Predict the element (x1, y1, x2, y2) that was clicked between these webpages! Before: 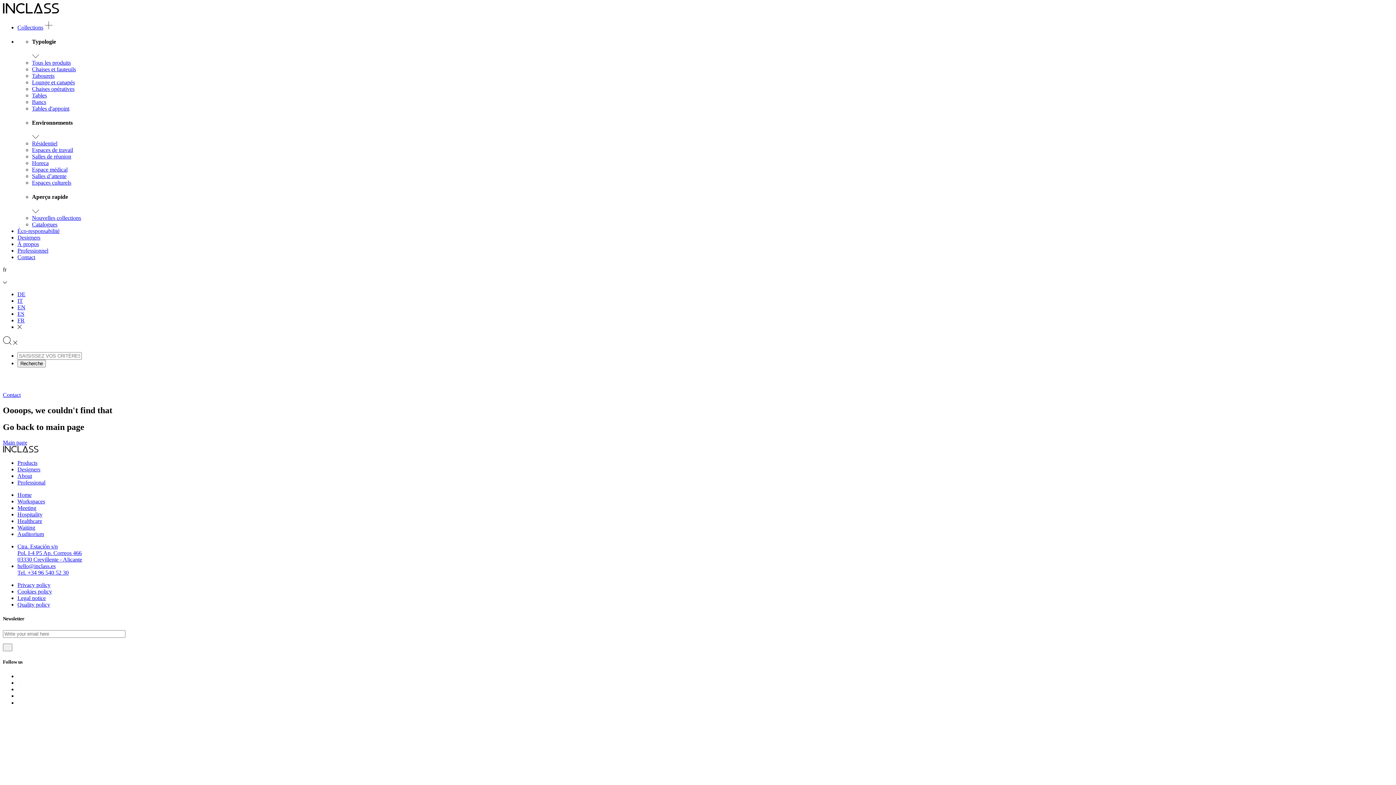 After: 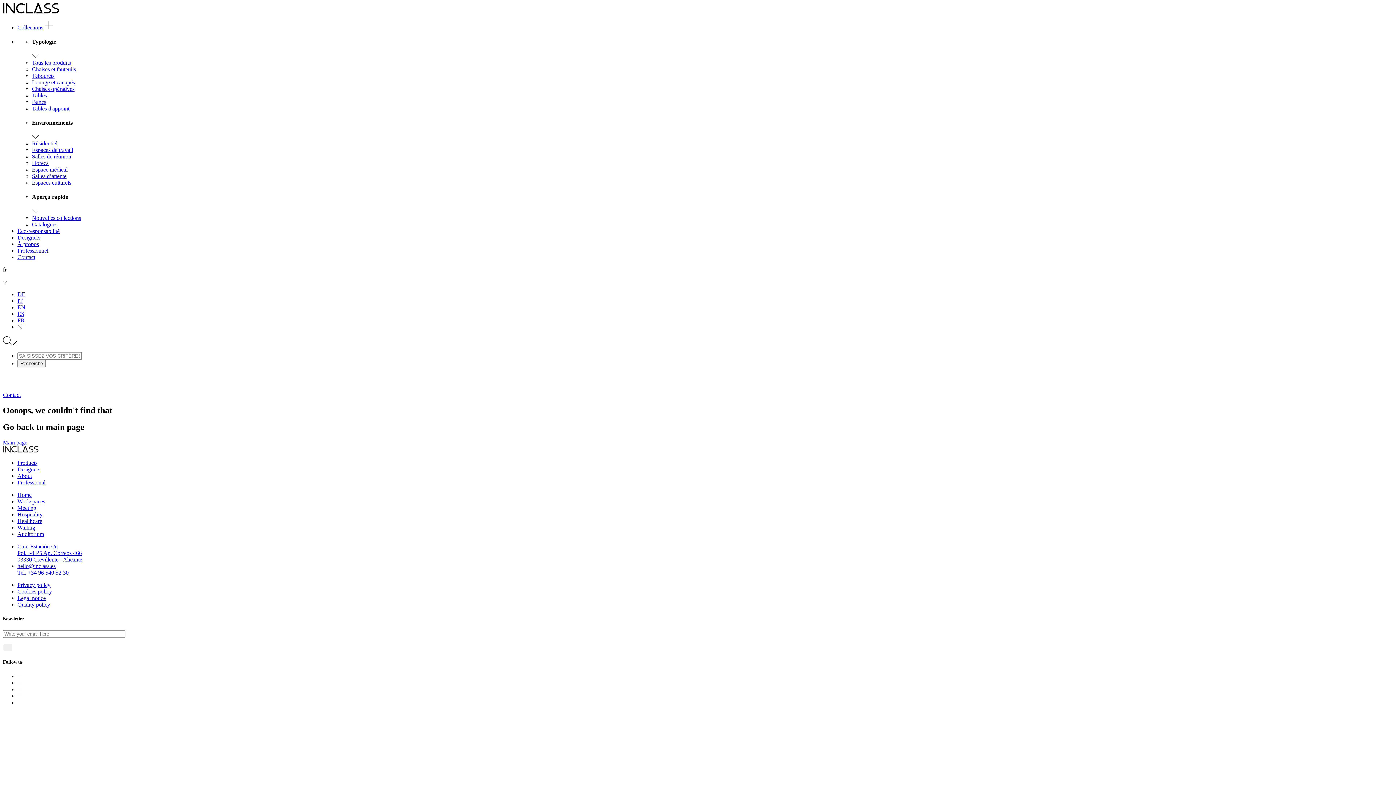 Action: bbox: (17, 693, 21, 699)